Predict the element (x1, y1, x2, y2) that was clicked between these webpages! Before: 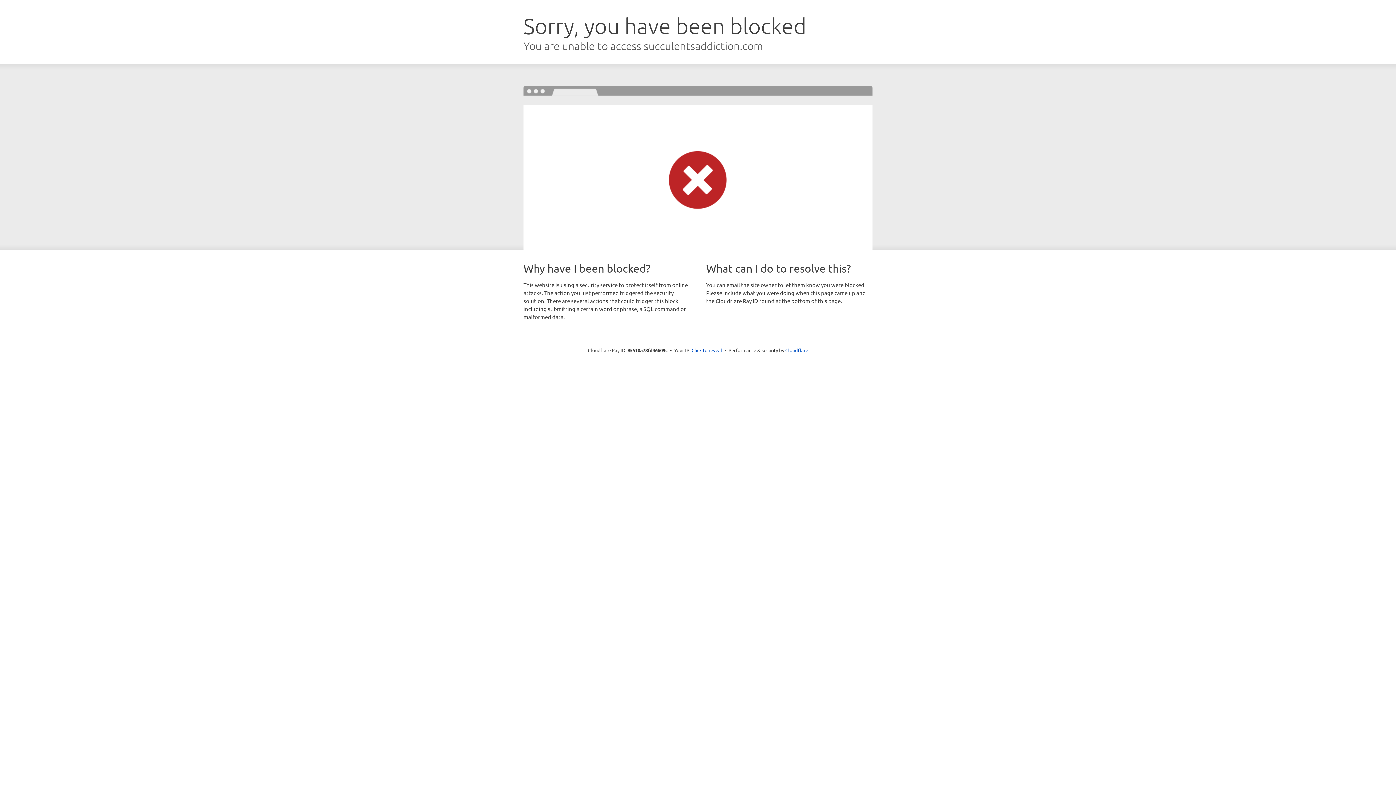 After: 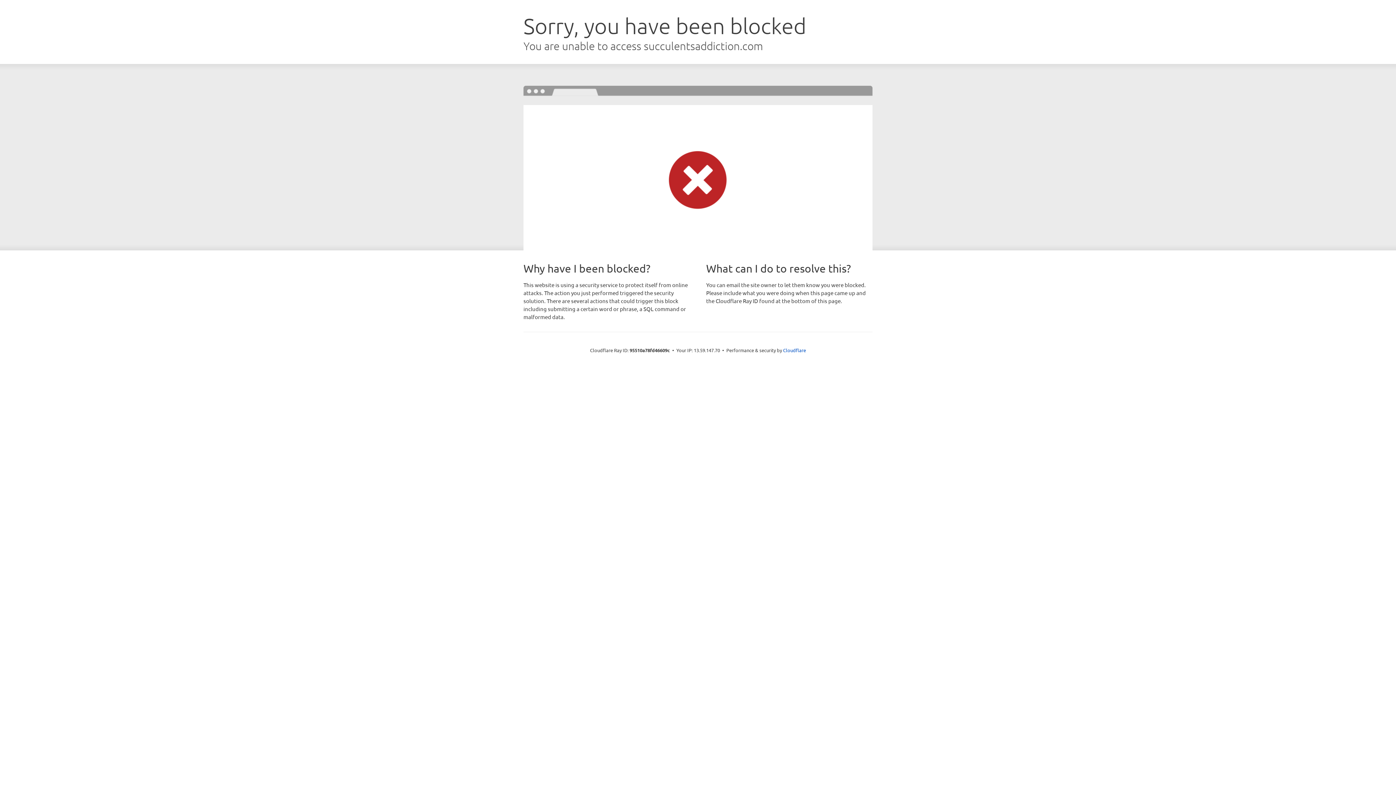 Action: bbox: (691, 346, 722, 353) label: Click to reveal